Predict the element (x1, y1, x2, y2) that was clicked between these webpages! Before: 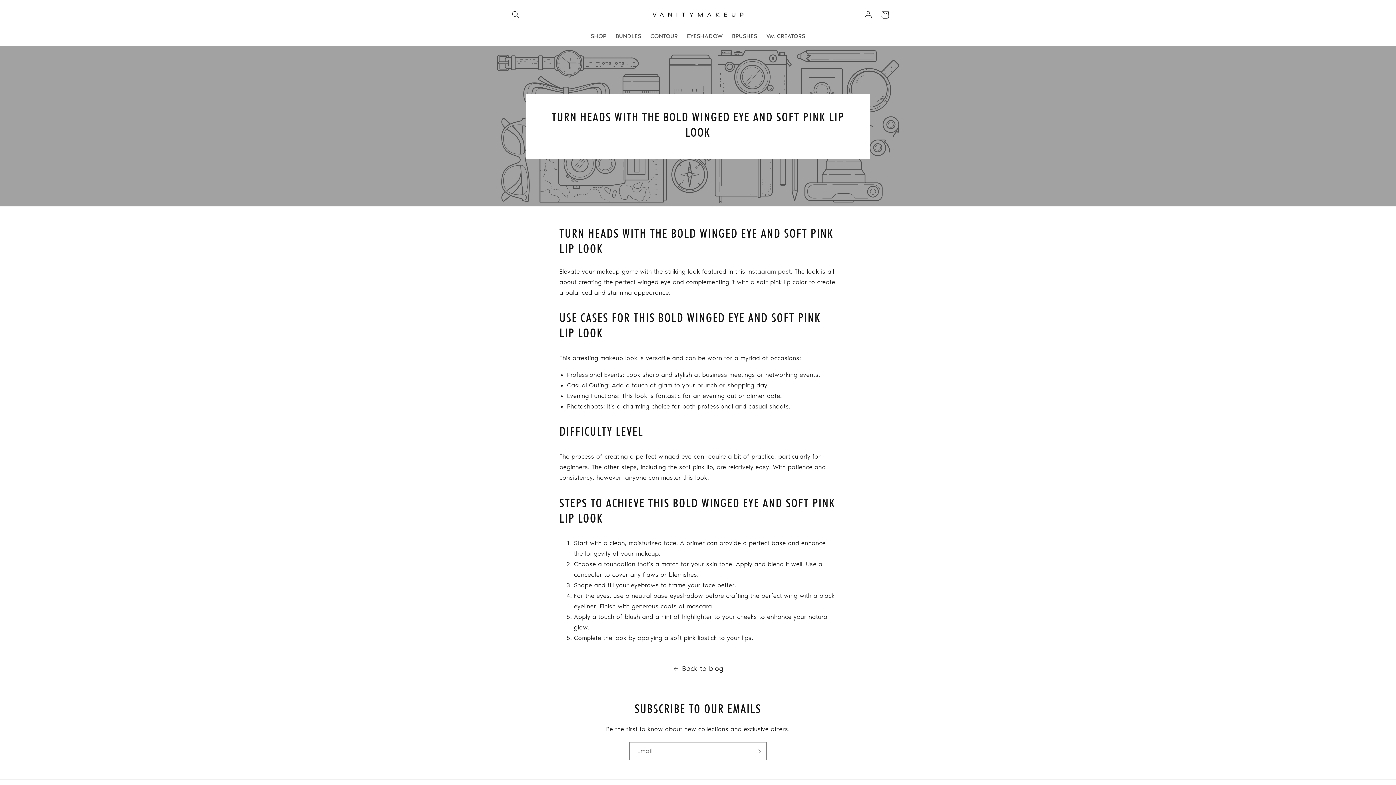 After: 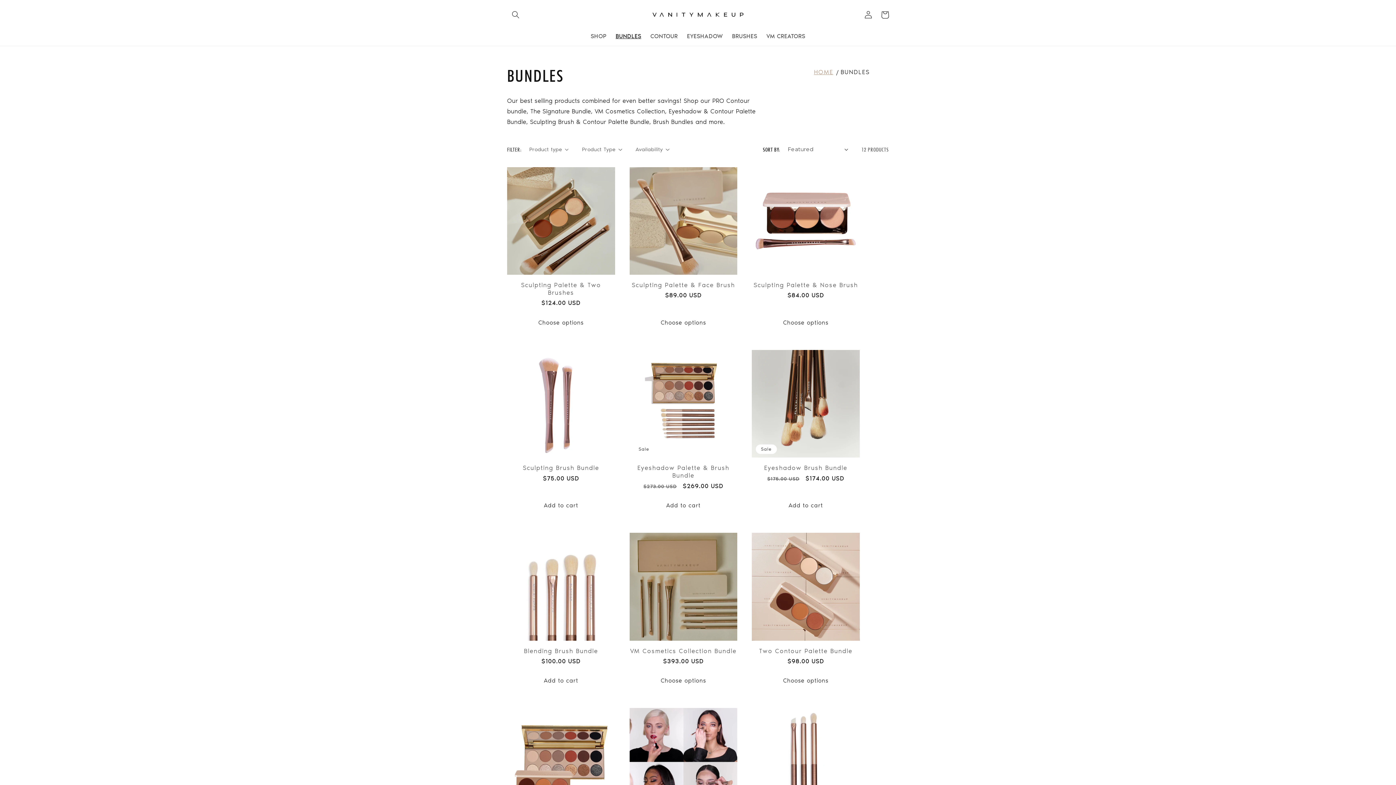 Action: bbox: (611, 28, 646, 44) label: BUNDLES